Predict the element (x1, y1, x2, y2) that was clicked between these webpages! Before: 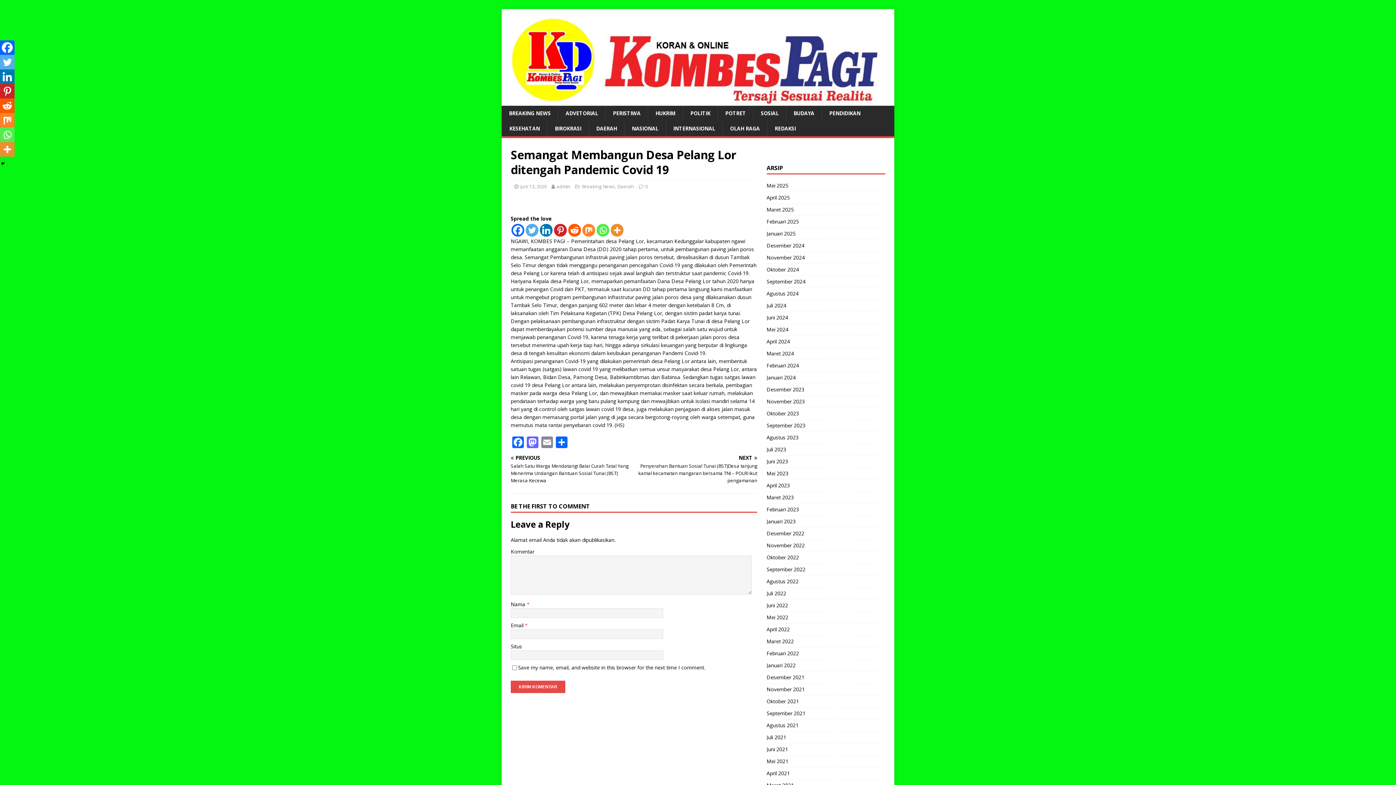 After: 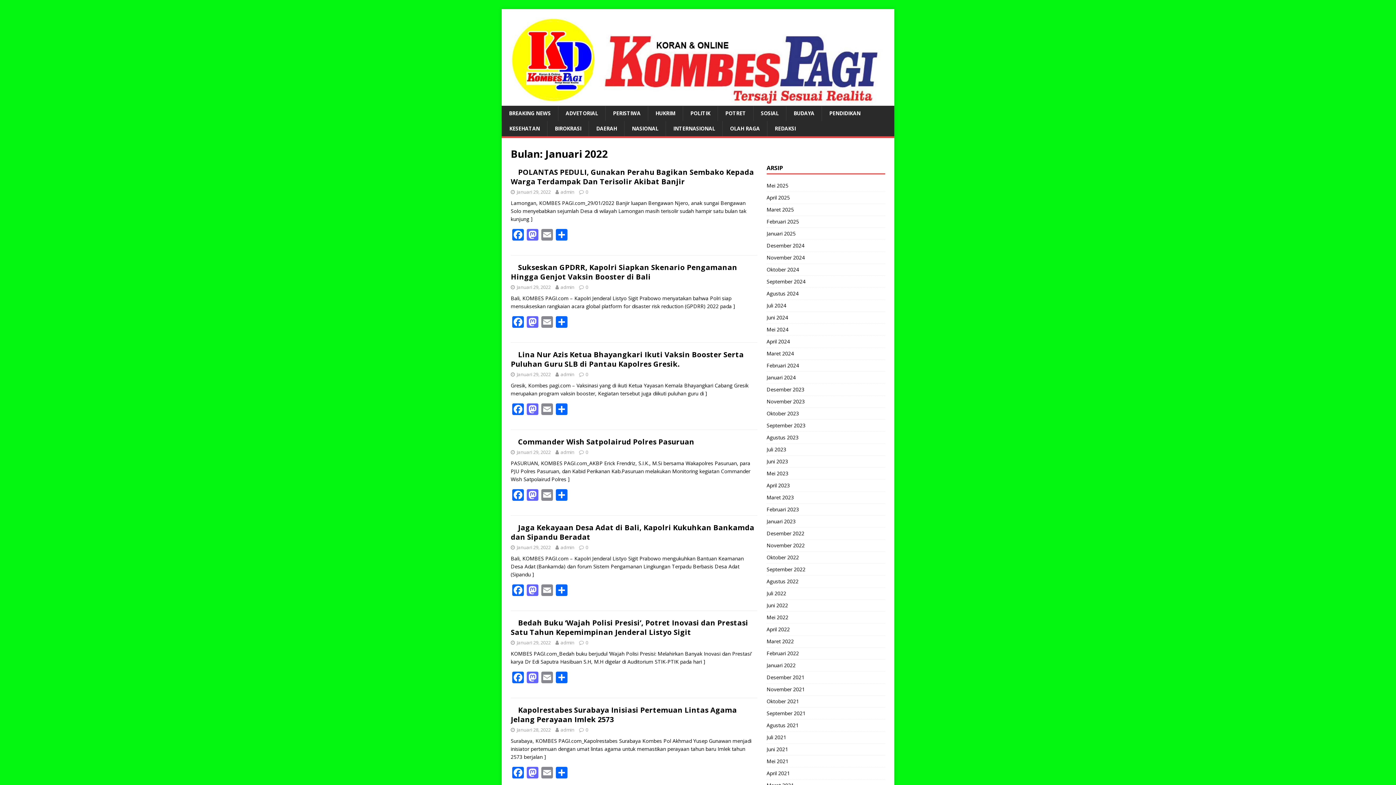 Action: label: Januari 2022 bbox: (766, 659, 885, 671)